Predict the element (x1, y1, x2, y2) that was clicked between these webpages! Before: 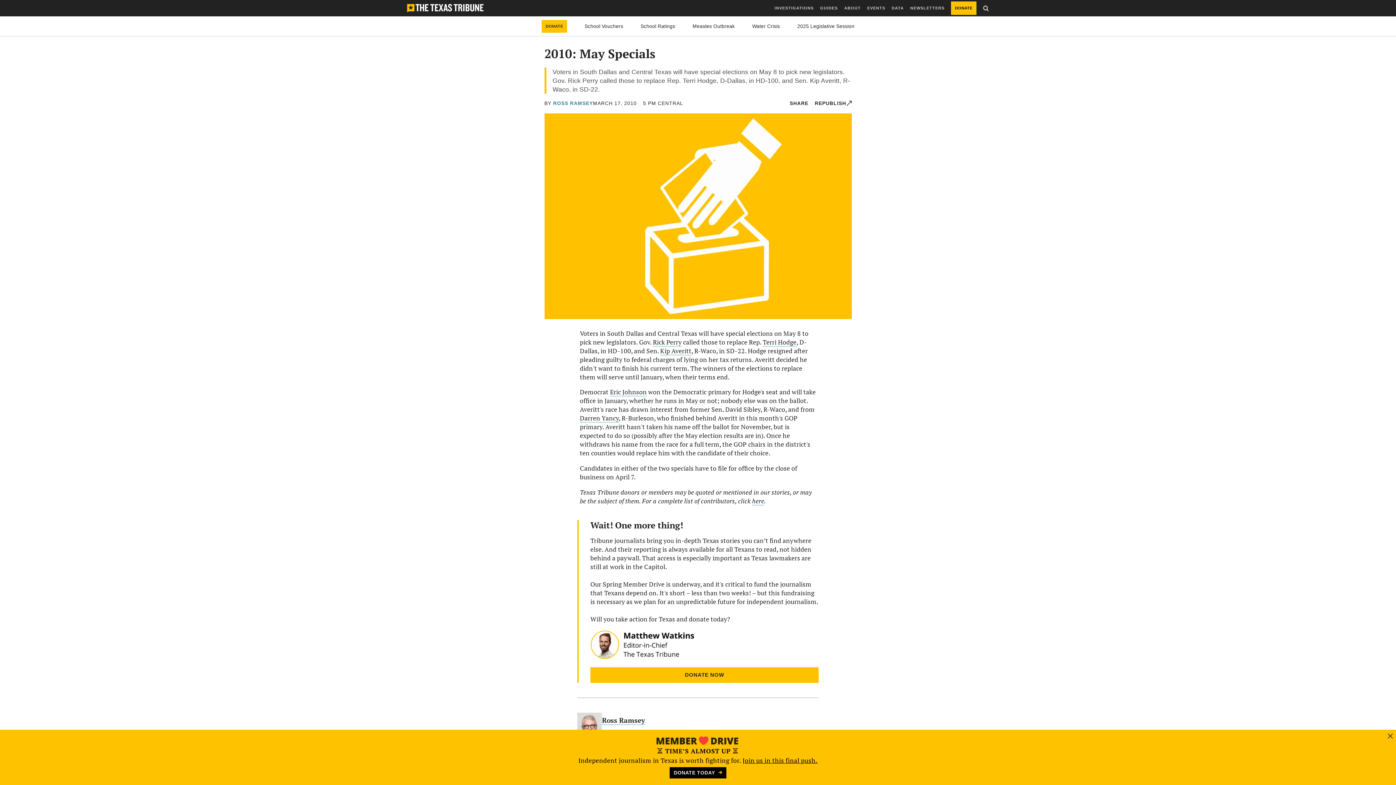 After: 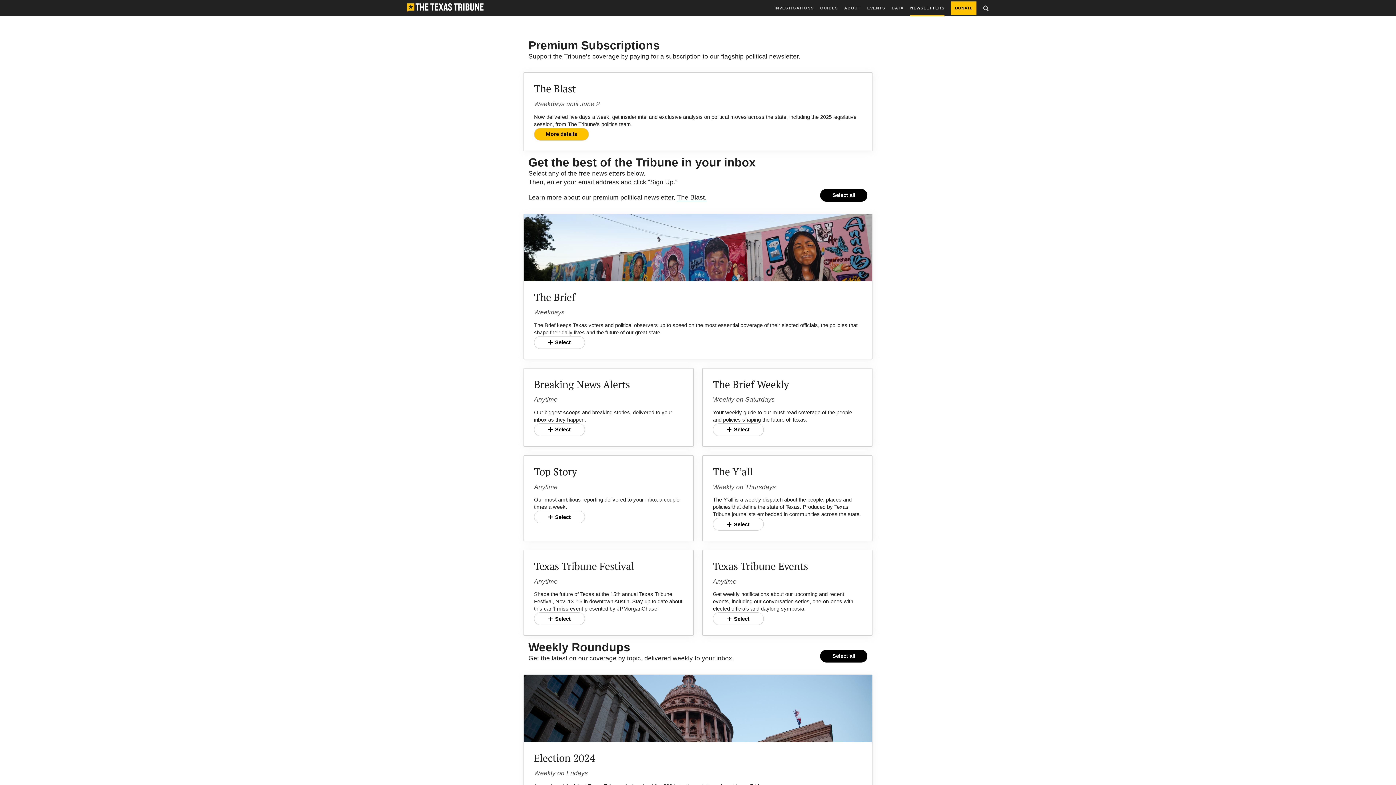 Action: bbox: (910, 0, 944, 16) label: NEWSLETTERS